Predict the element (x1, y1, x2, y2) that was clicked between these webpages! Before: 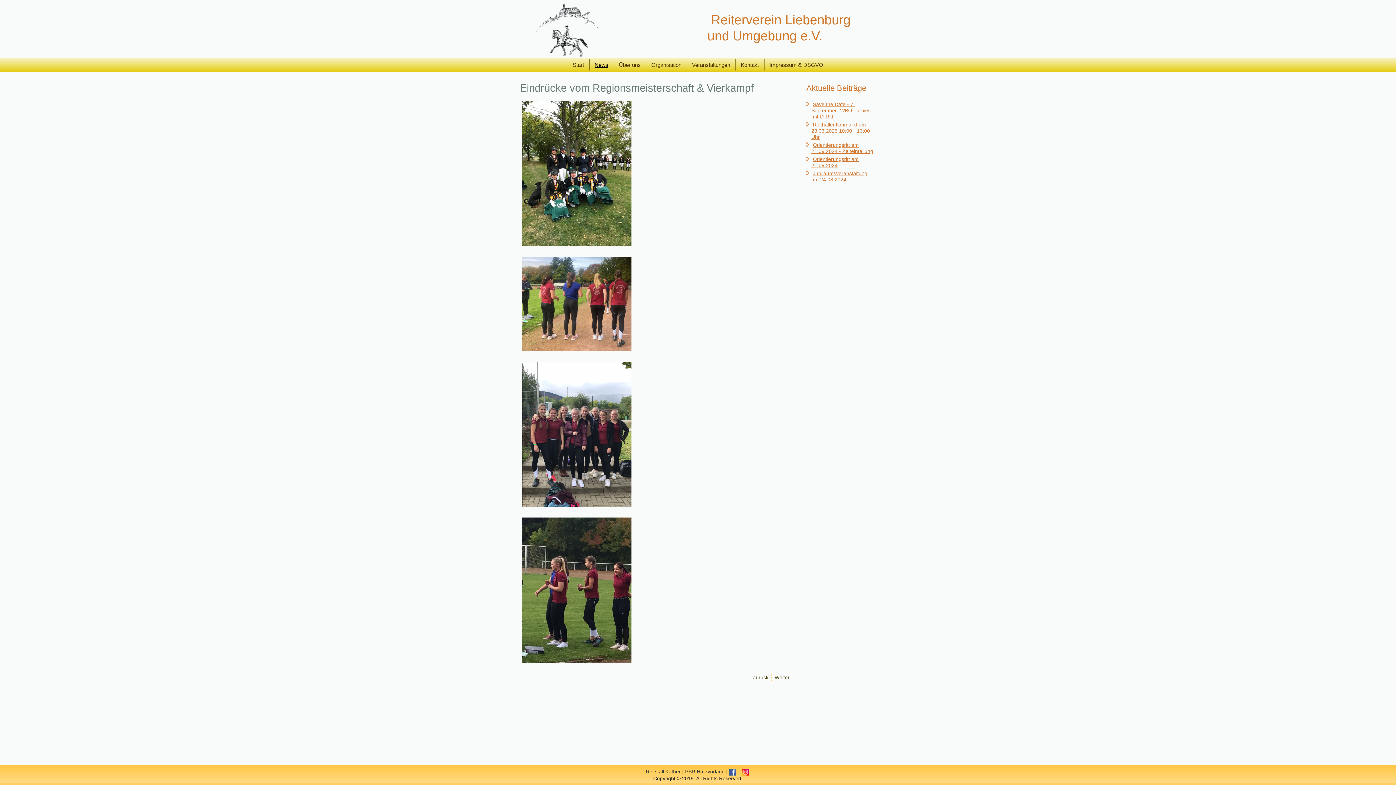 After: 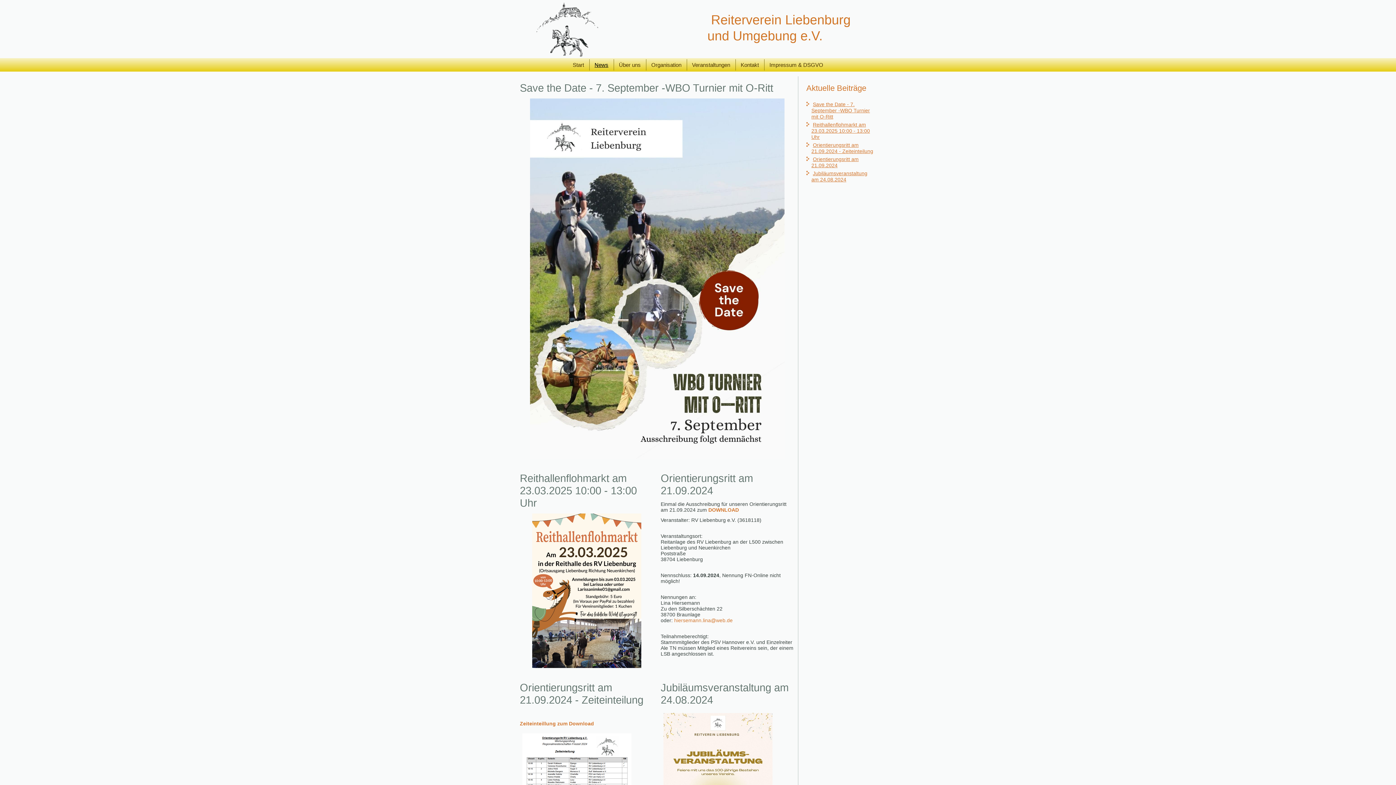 Action: bbox: (590, 59, 612, 70) label: News